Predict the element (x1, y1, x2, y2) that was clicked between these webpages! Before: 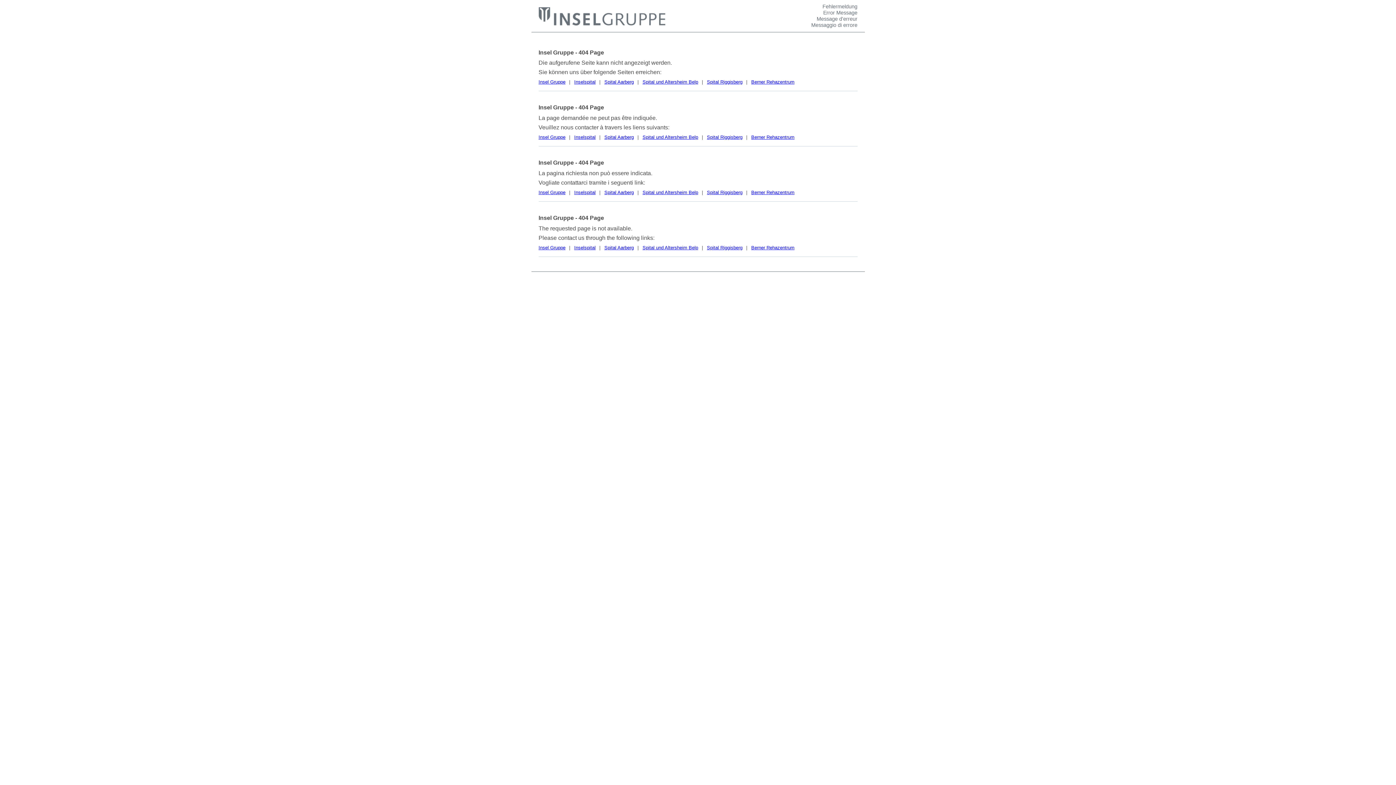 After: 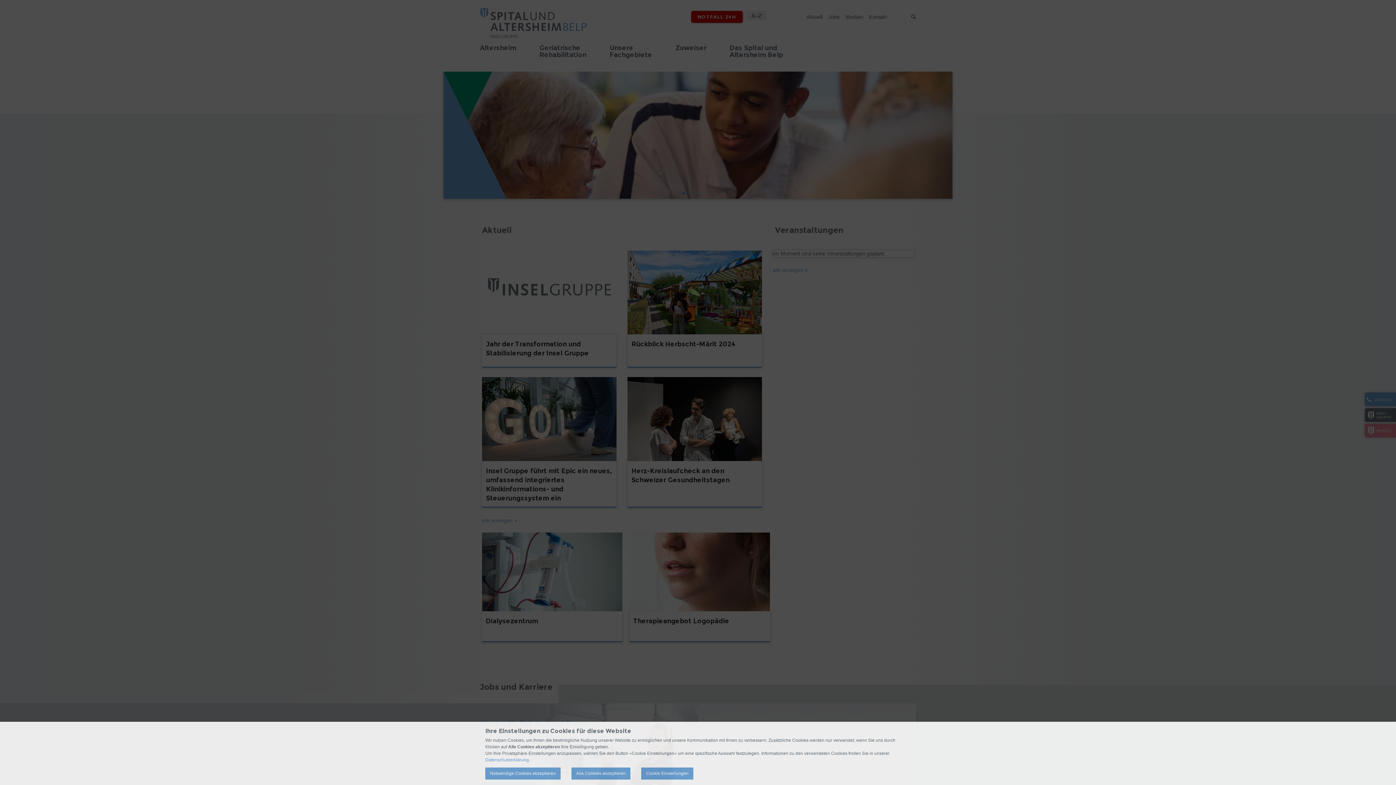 Action: bbox: (642, 244, 698, 250) label: Spital und Altersheim Belp